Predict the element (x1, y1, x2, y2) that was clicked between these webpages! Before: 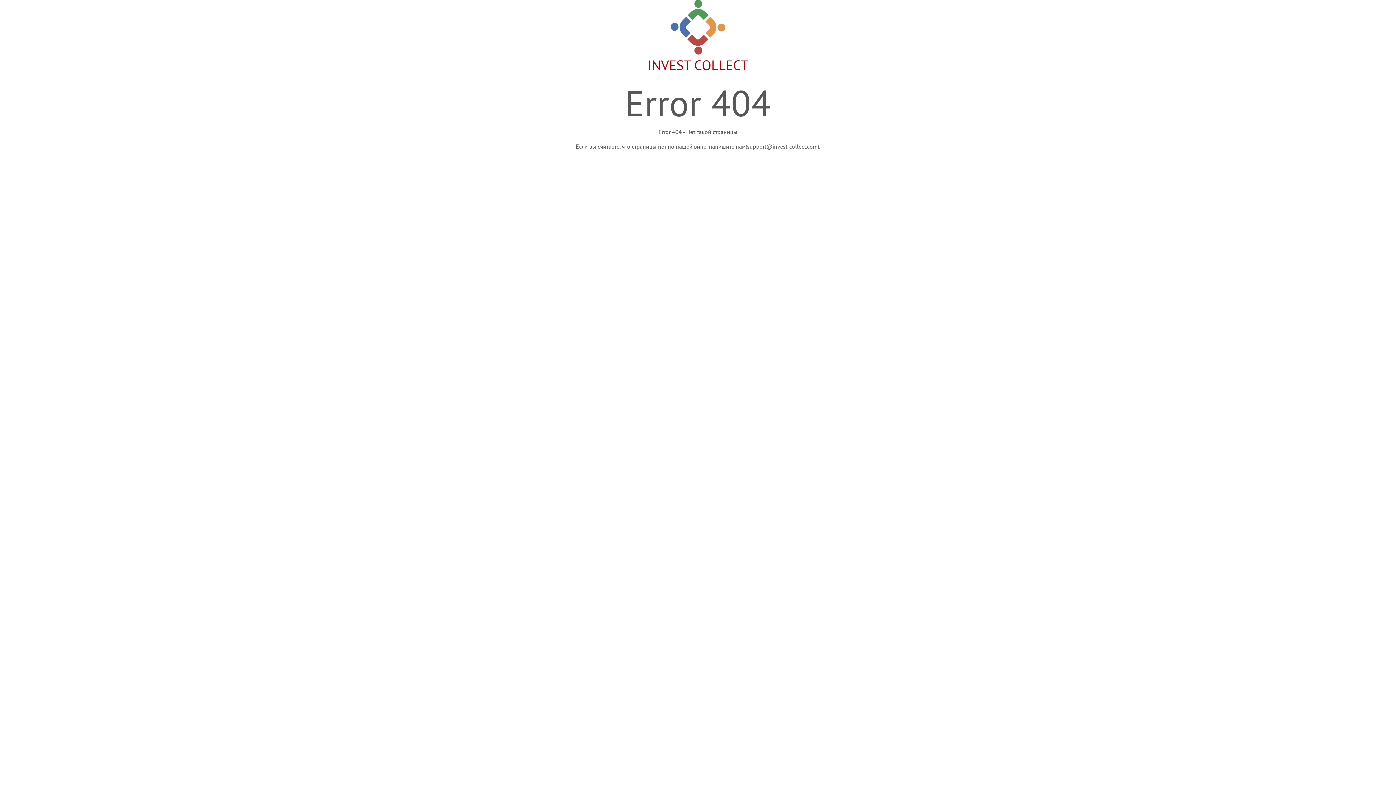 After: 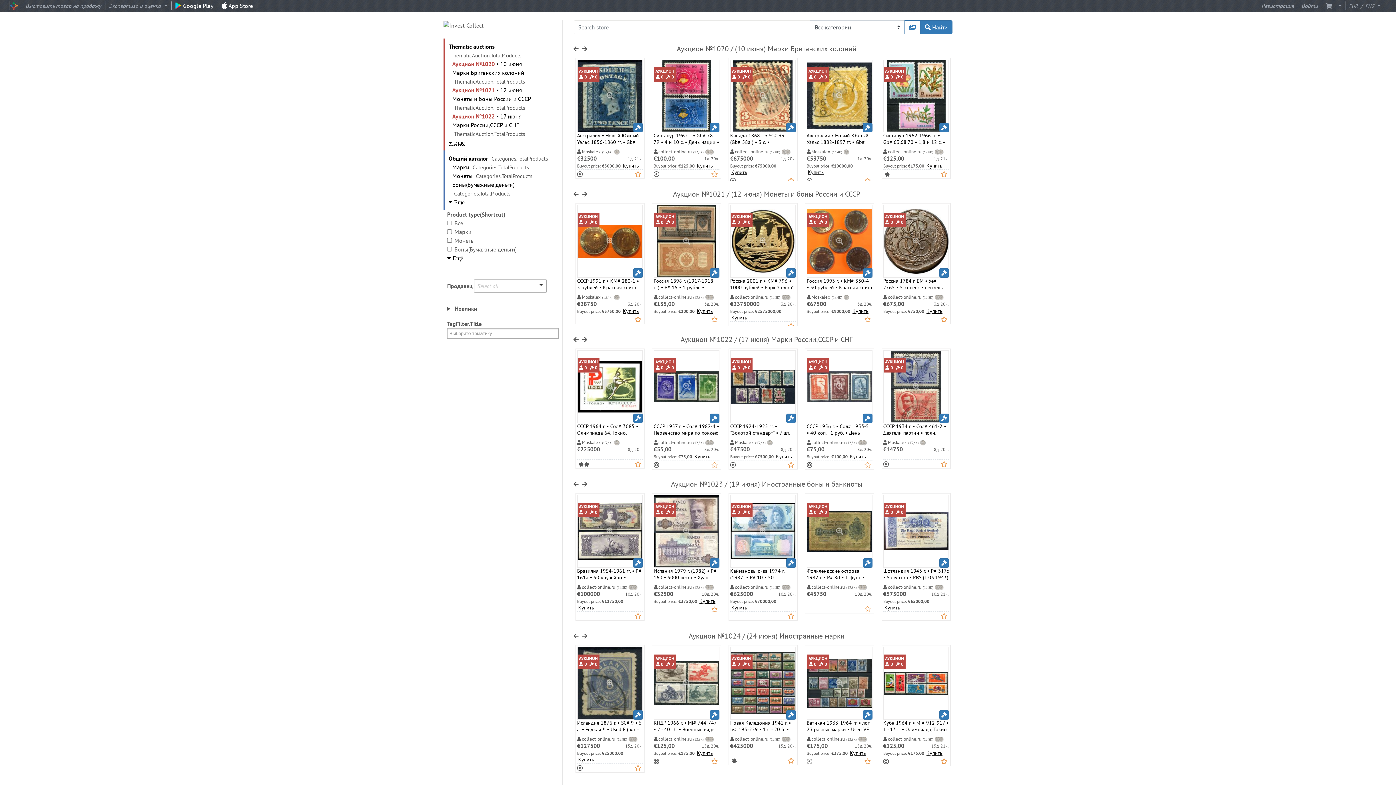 Action: label: 
INVEST COLLECT bbox: (647, 16, 748, 73)